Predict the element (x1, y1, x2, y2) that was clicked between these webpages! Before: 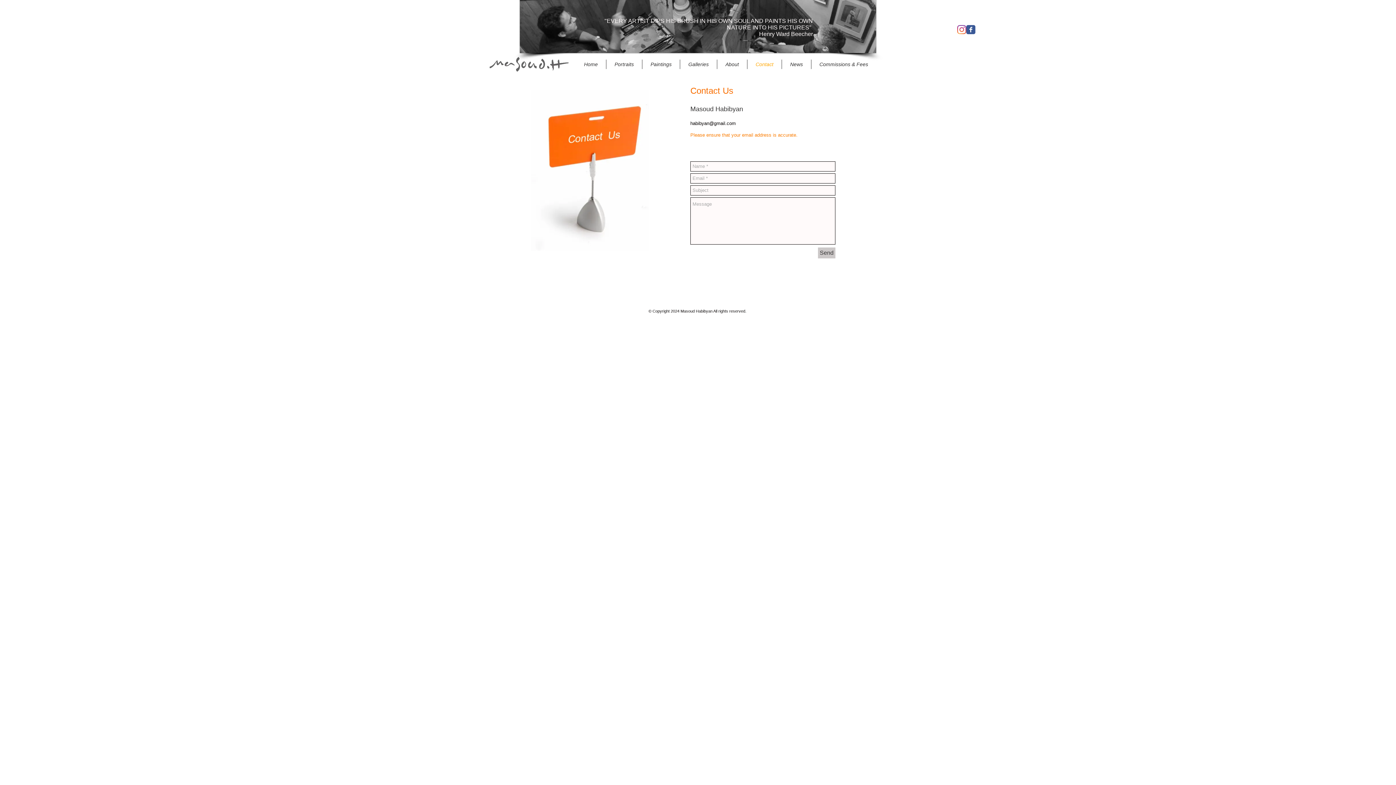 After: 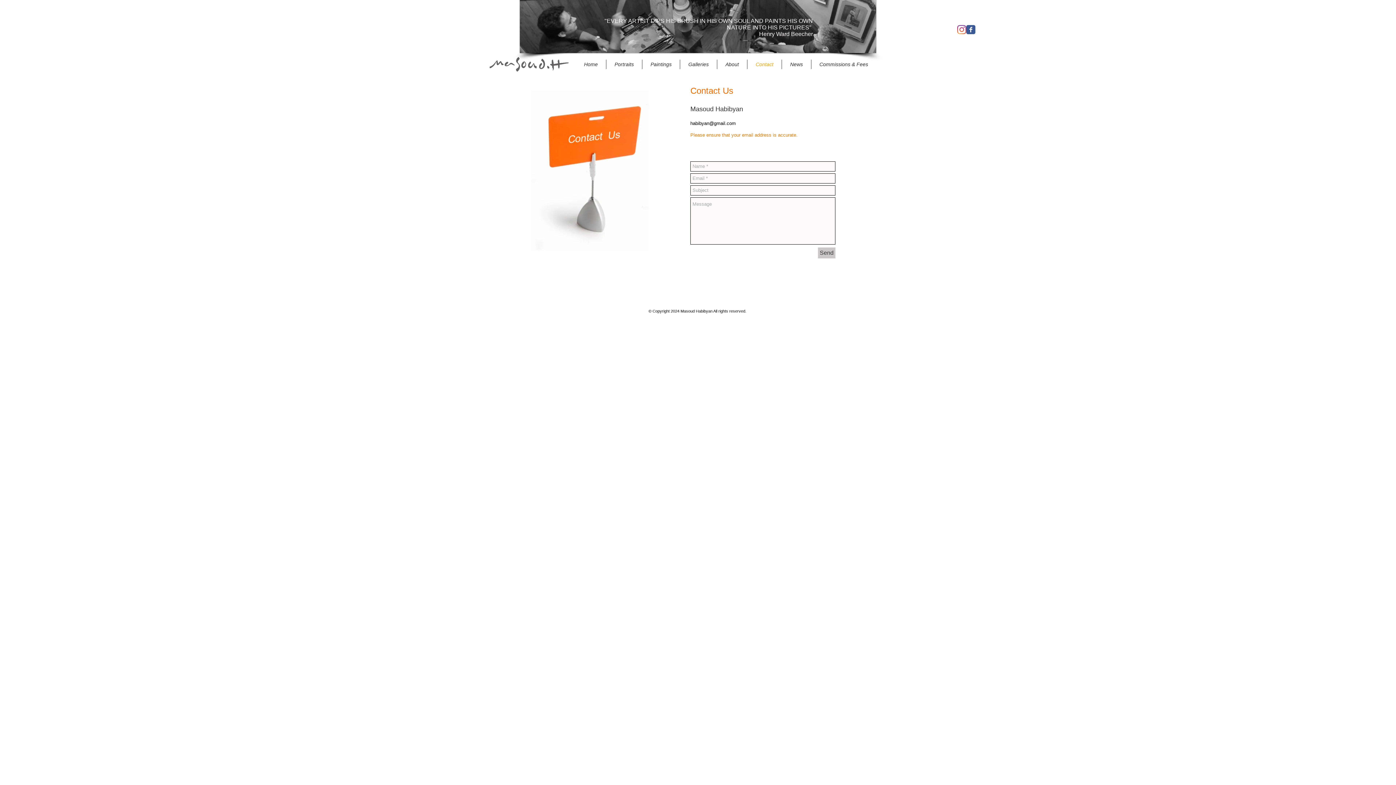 Action: label: habibyan@gmail.com bbox: (690, 120, 736, 126)